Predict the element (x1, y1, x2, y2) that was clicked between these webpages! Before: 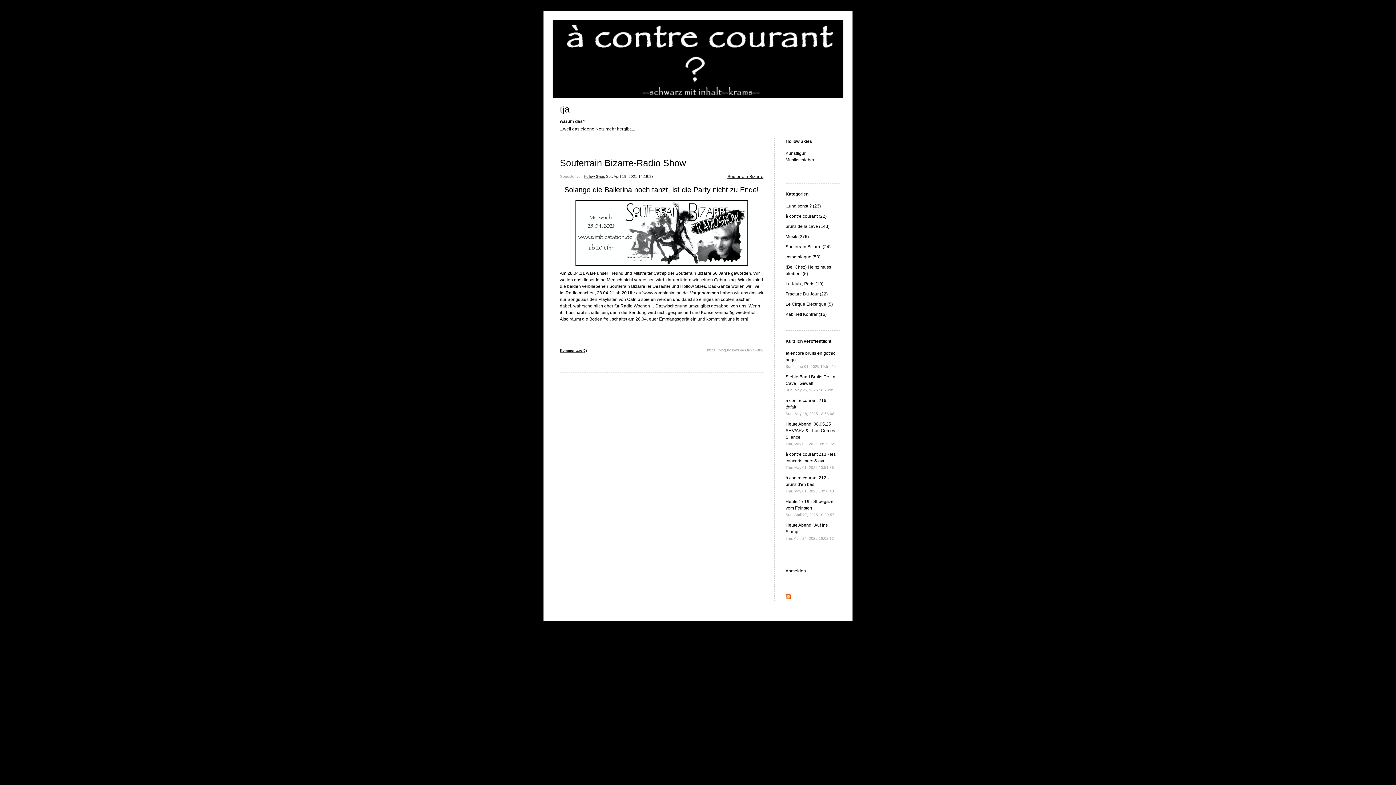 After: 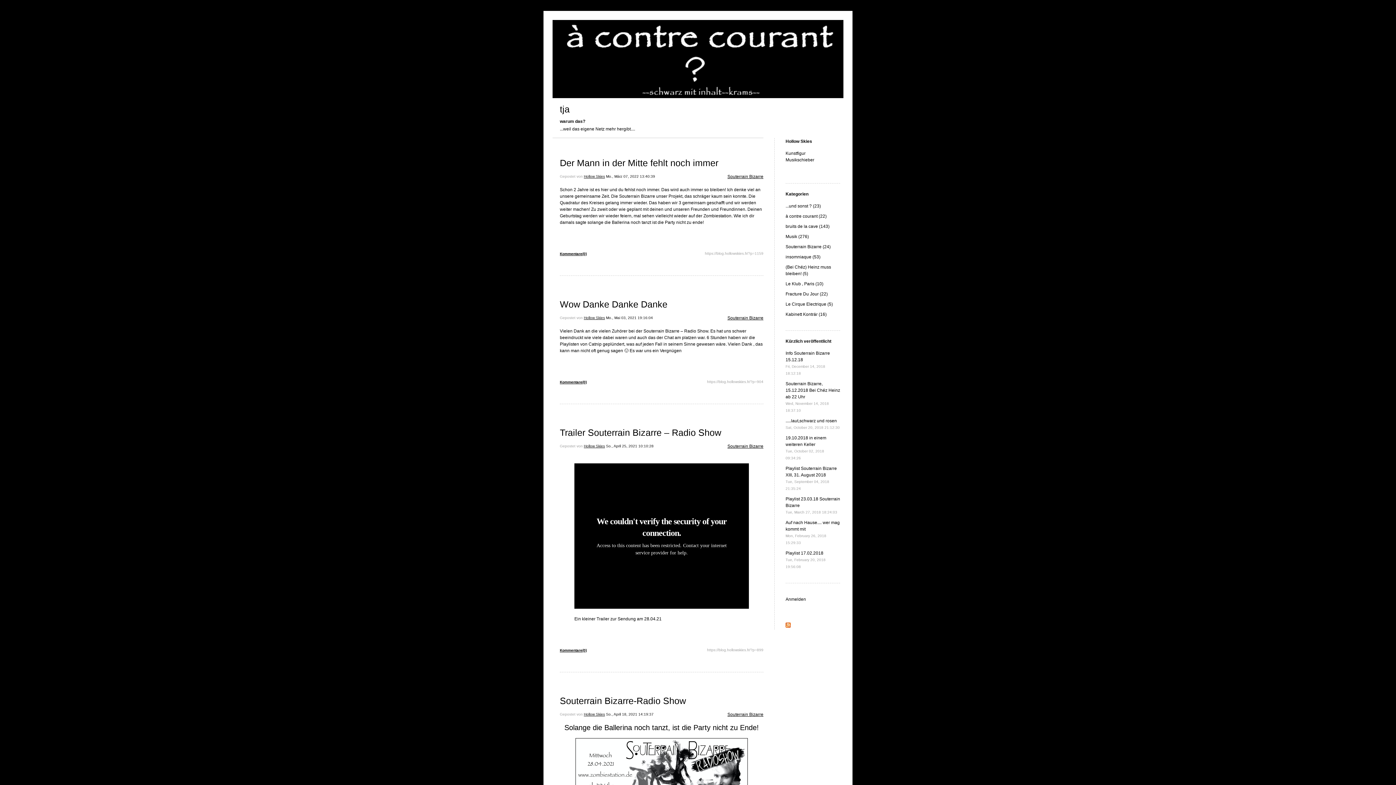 Action: bbox: (785, 244, 830, 249) label: Souterrain Bizarre (24)